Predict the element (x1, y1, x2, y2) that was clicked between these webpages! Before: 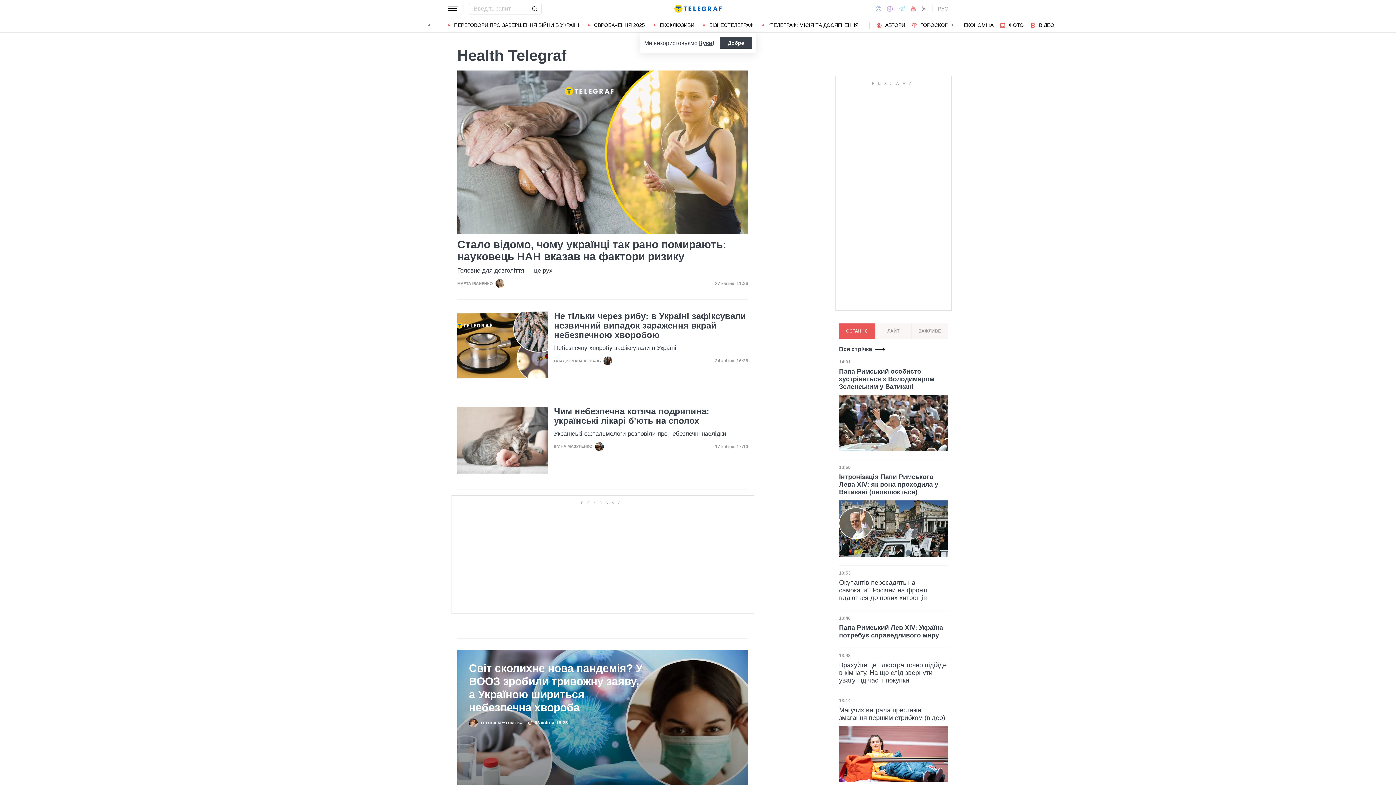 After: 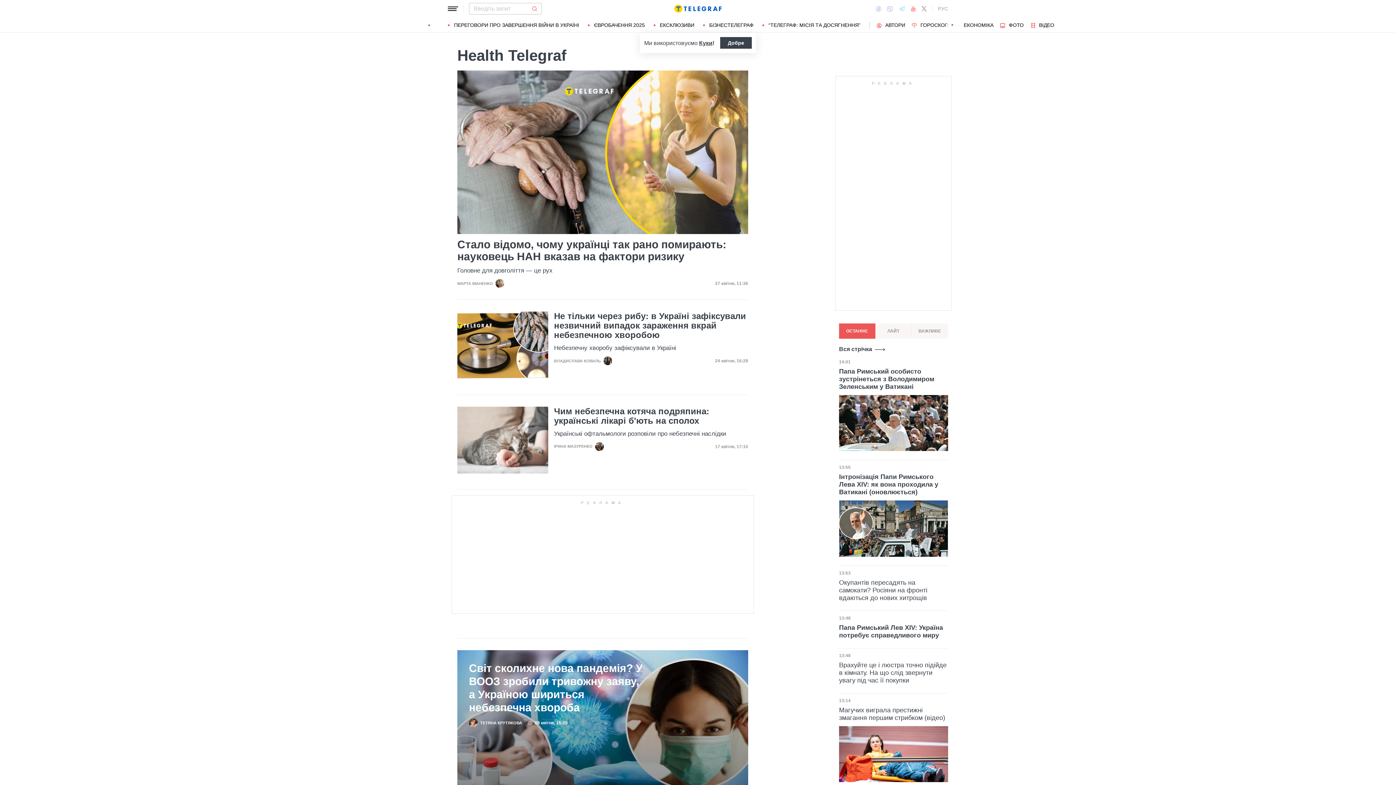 Action: label: Відправити bbox: (527, 2, 541, 14)